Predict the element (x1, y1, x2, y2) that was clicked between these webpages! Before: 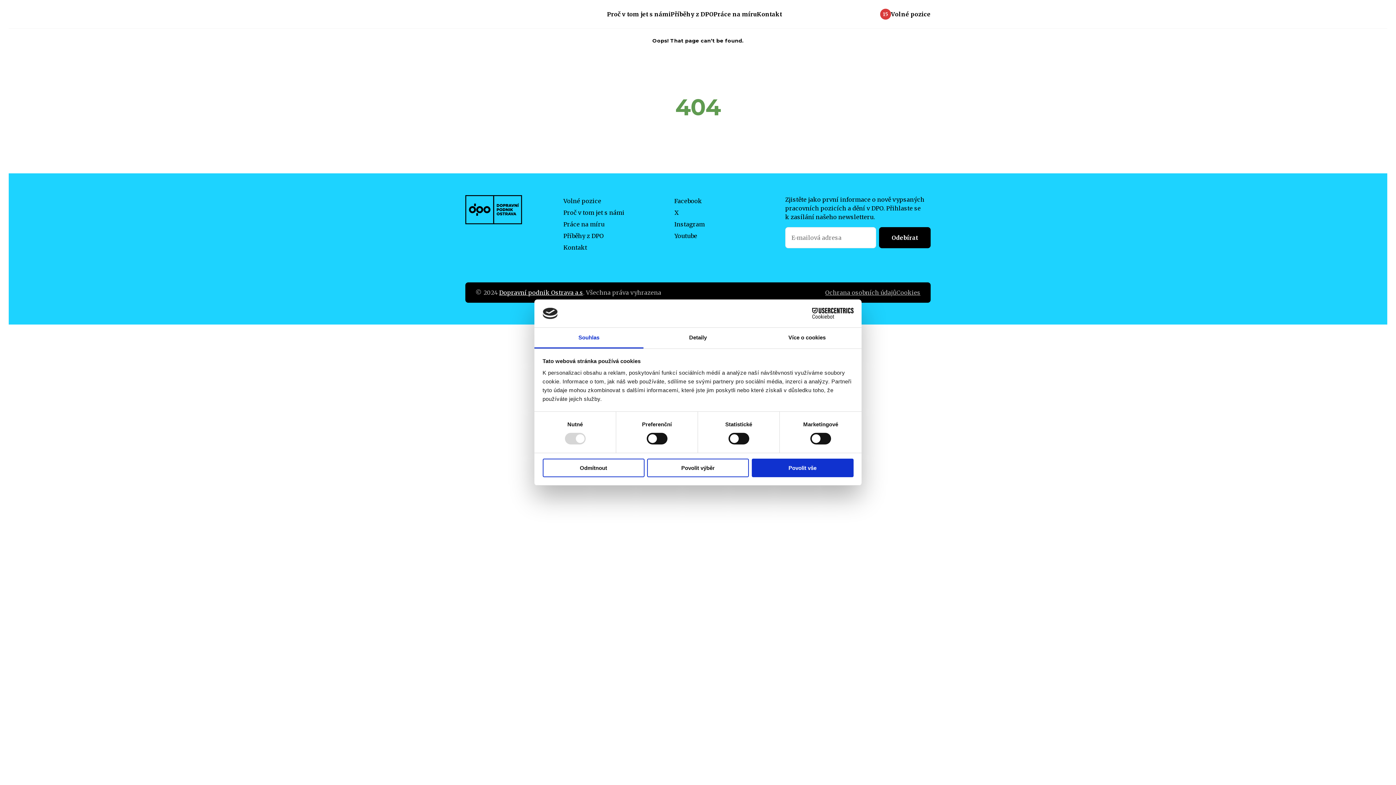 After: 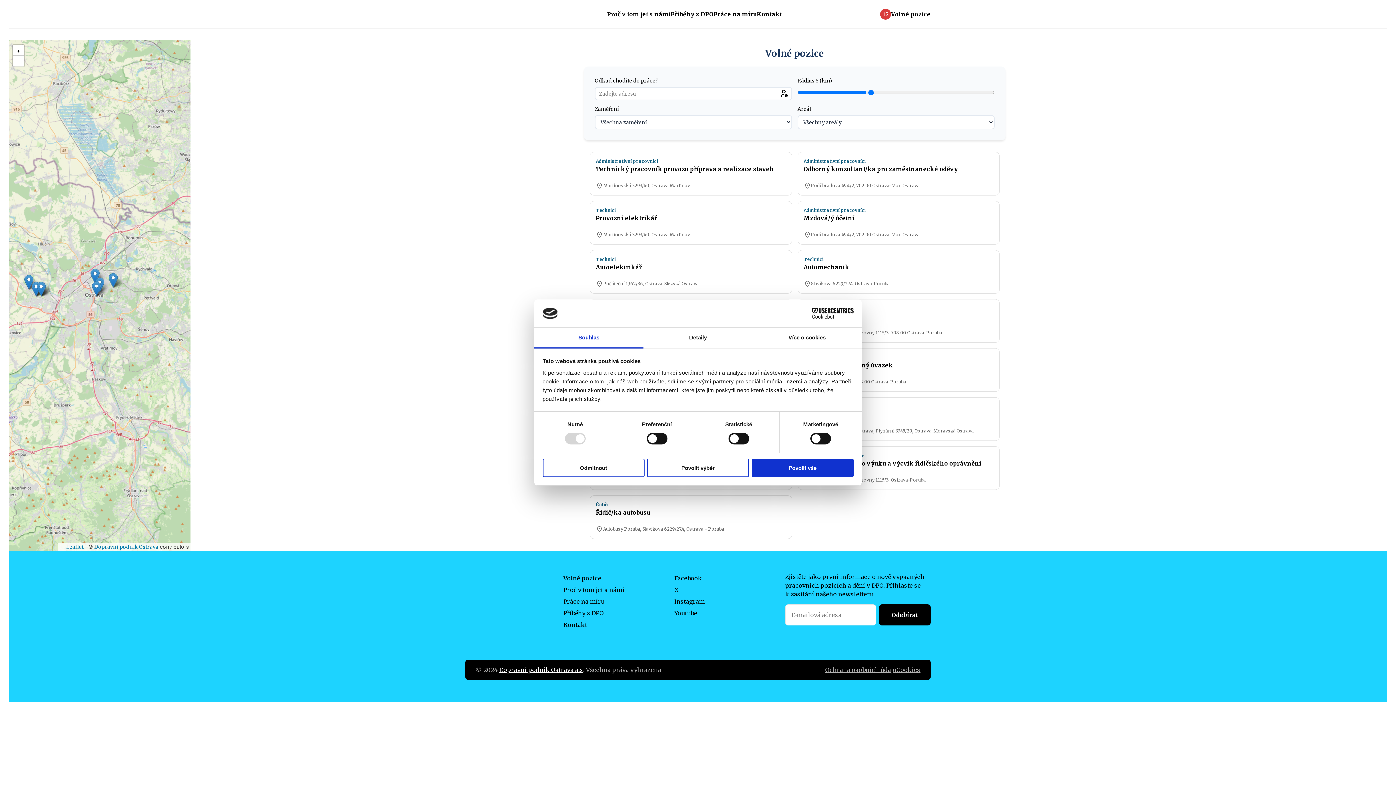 Action: label: Volné pozice bbox: (563, 196, 601, 205)